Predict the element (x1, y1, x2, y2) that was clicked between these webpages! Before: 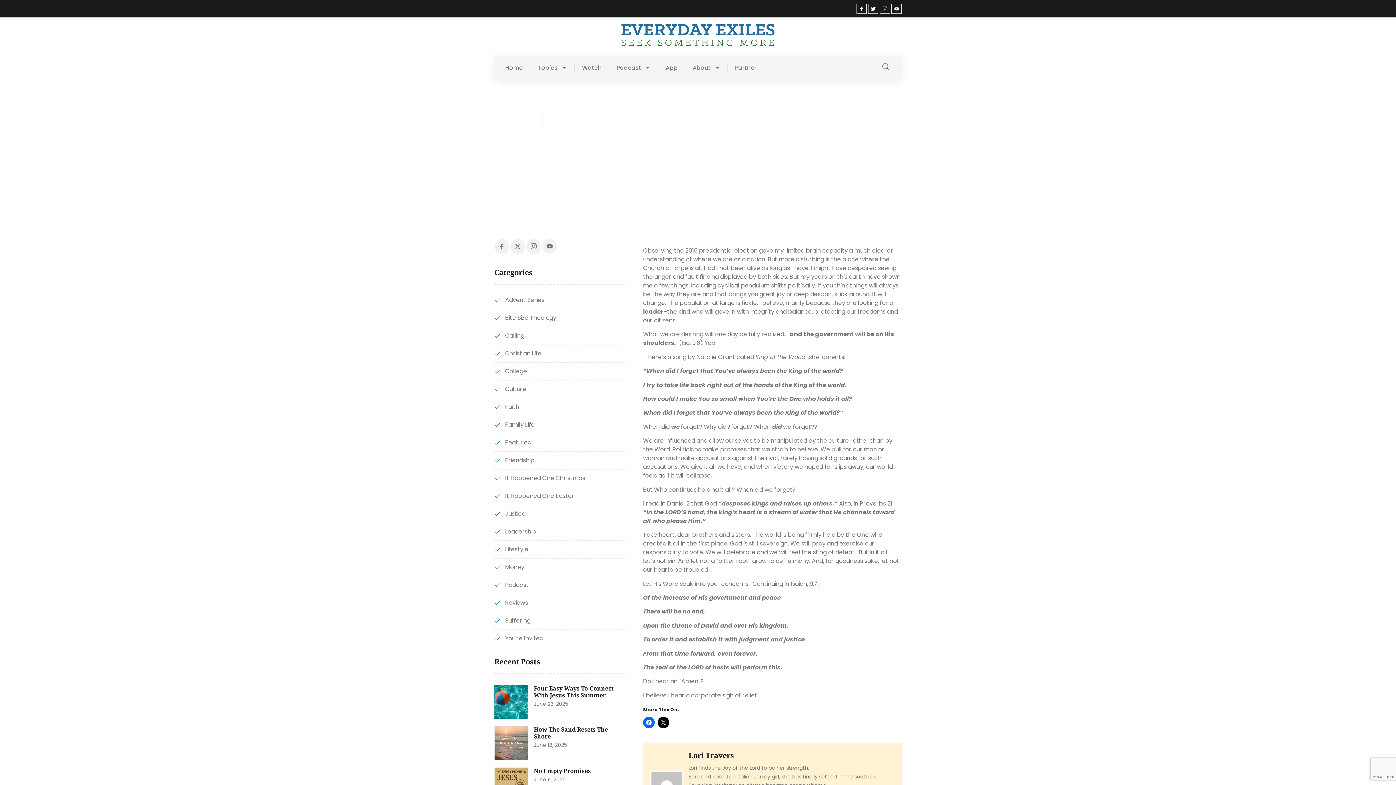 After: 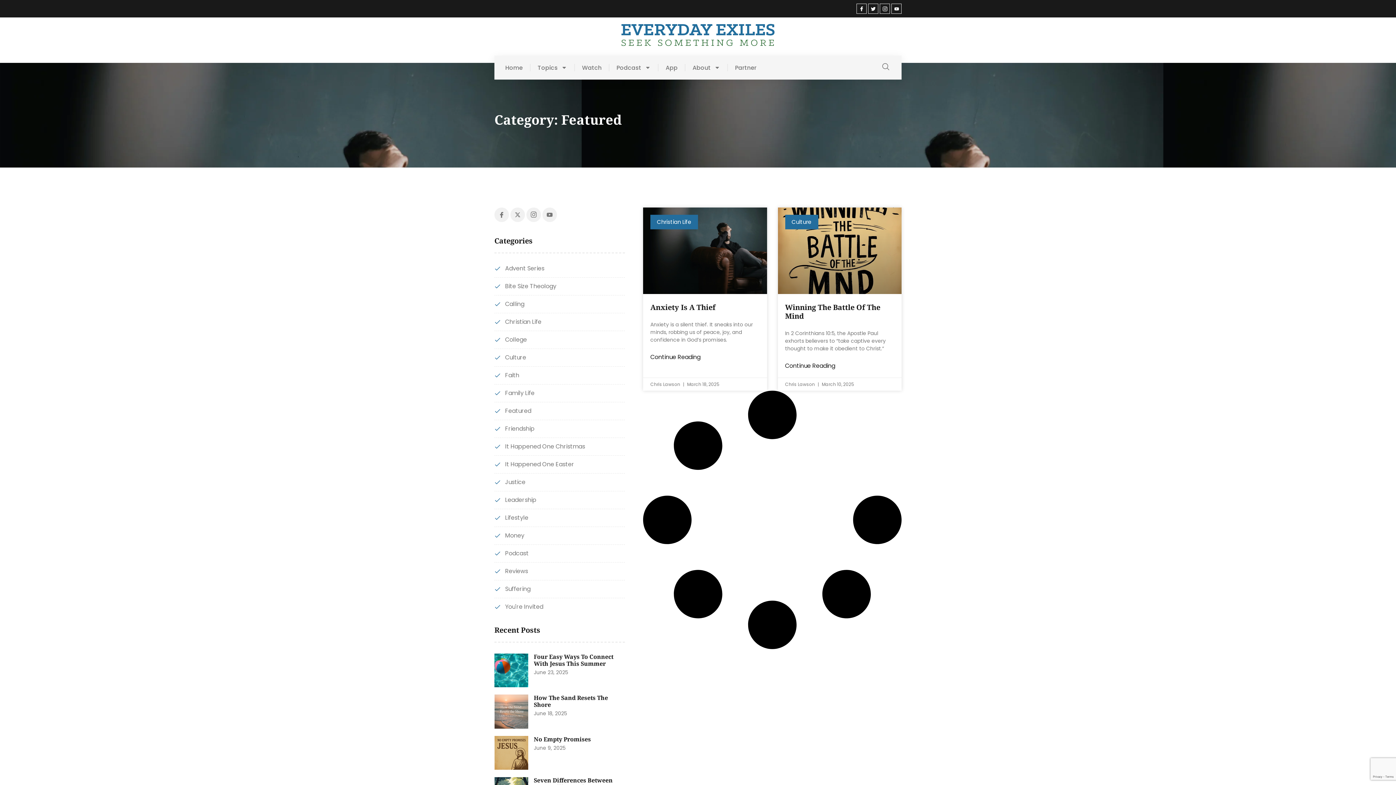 Action: label: Featured bbox: (494, 438, 531, 447)